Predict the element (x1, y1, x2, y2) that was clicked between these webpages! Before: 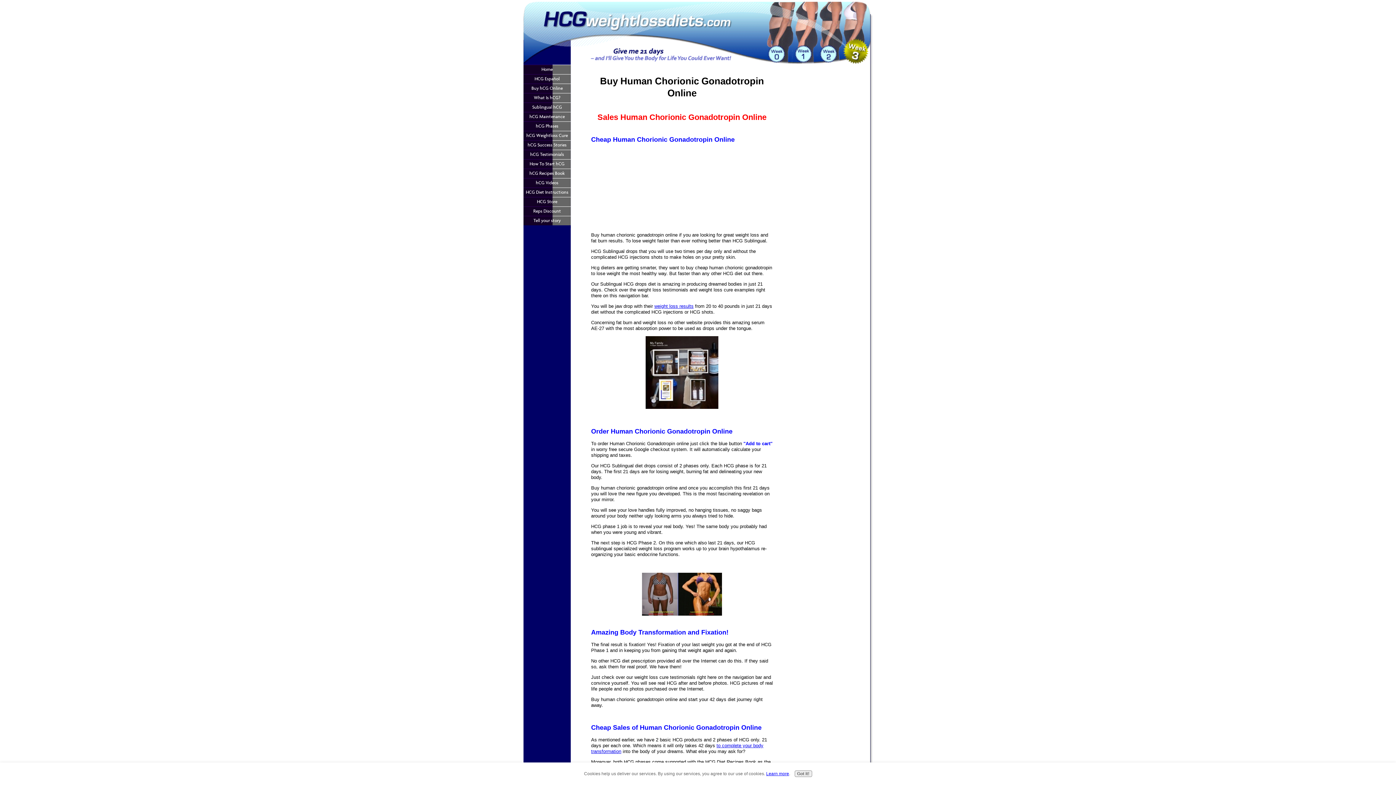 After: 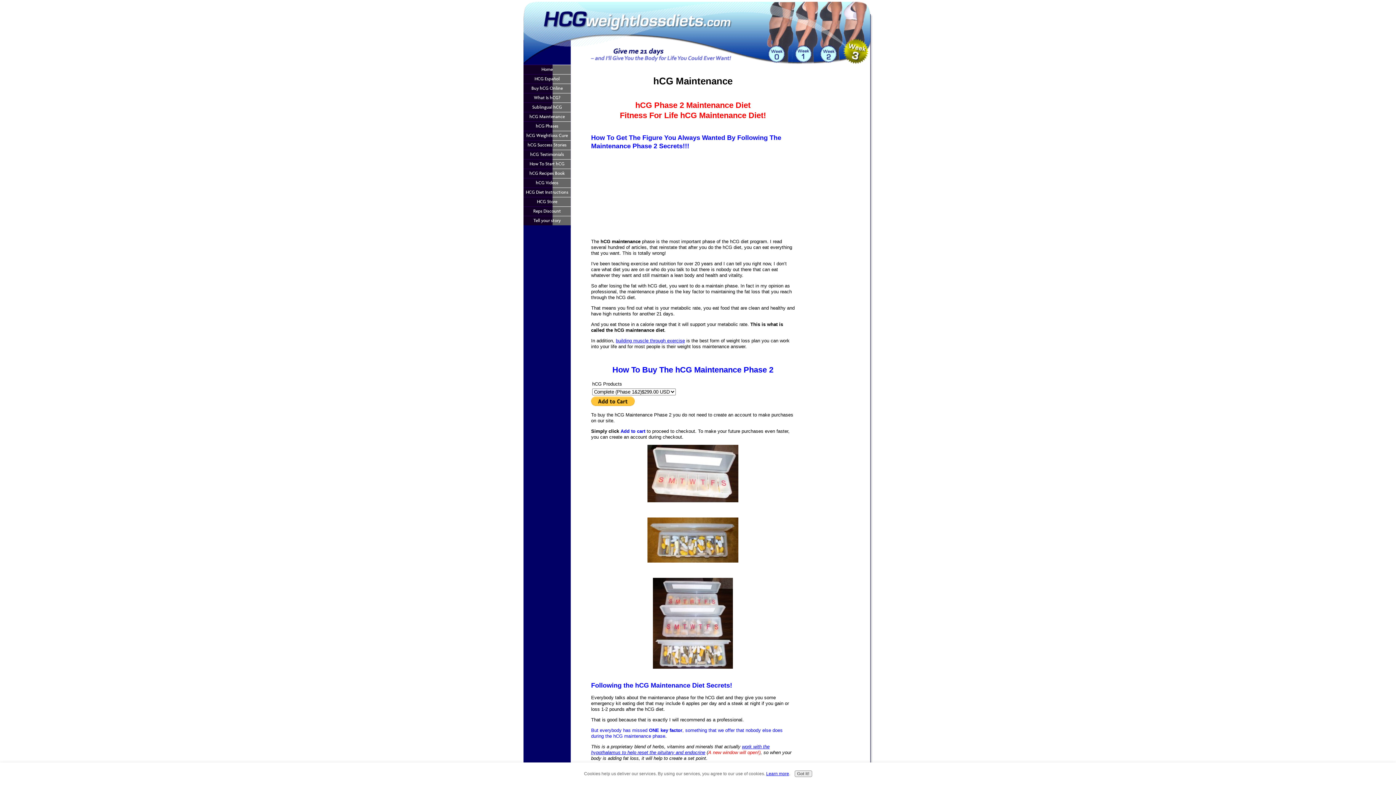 Action: label: hCG Maintenance bbox: (523, 112, 570, 121)